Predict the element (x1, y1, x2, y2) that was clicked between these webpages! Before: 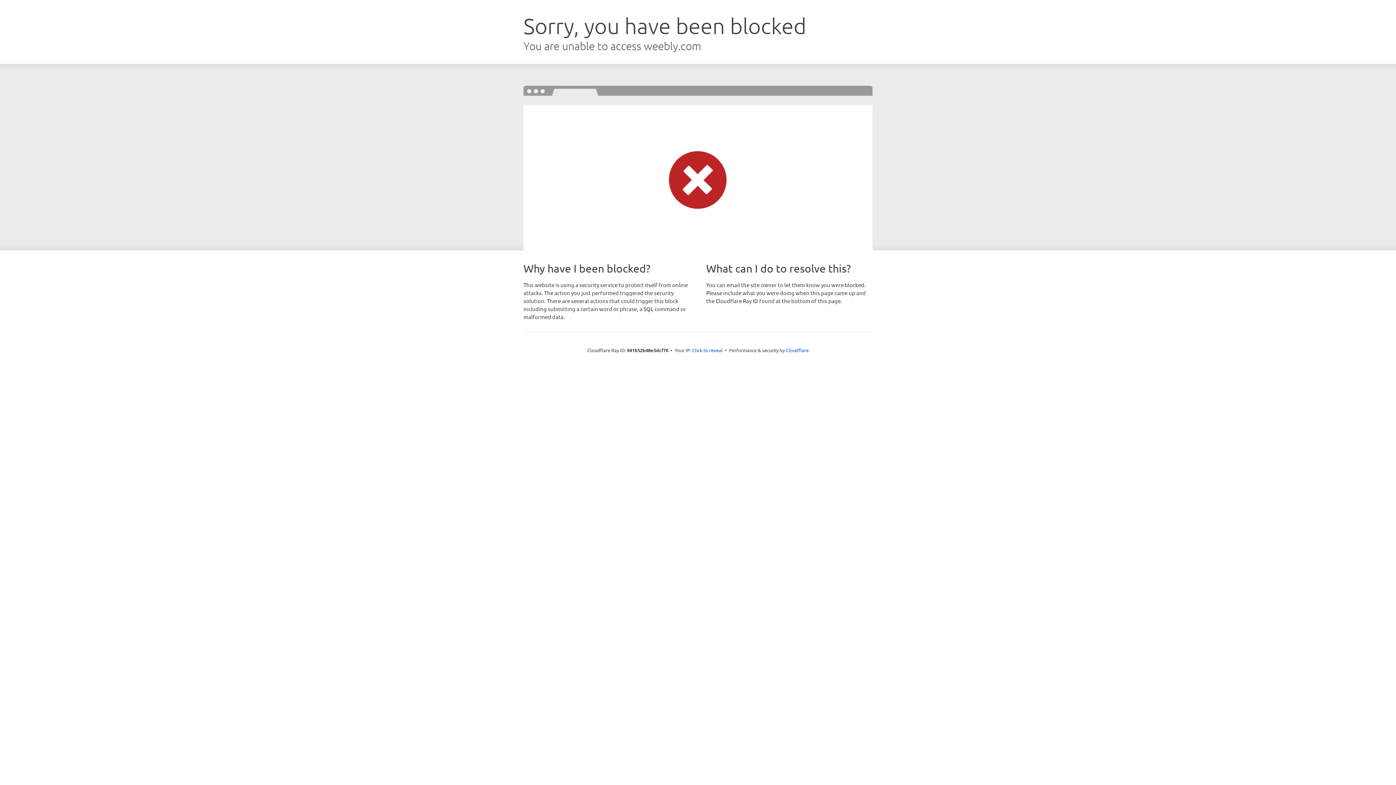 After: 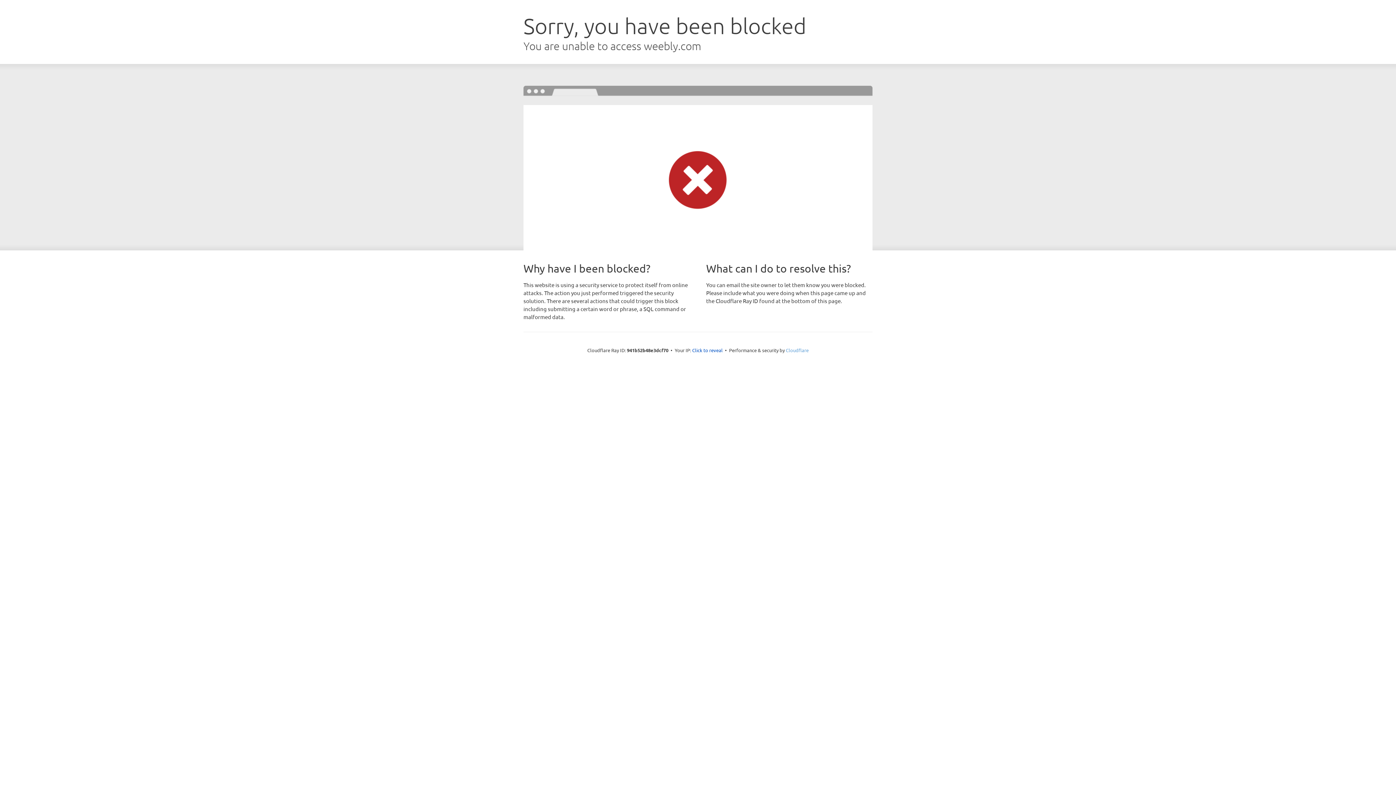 Action: label: Cloudflare bbox: (786, 347, 808, 353)